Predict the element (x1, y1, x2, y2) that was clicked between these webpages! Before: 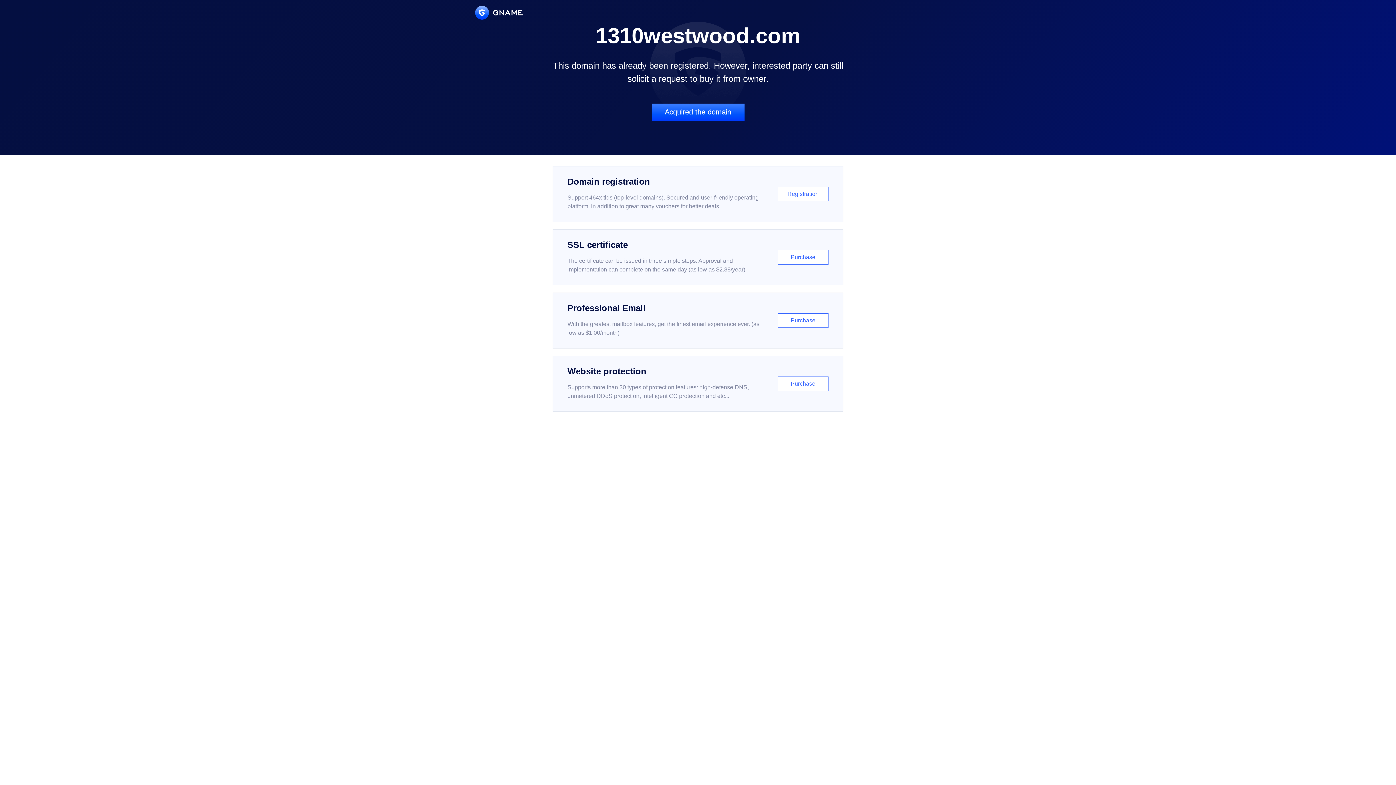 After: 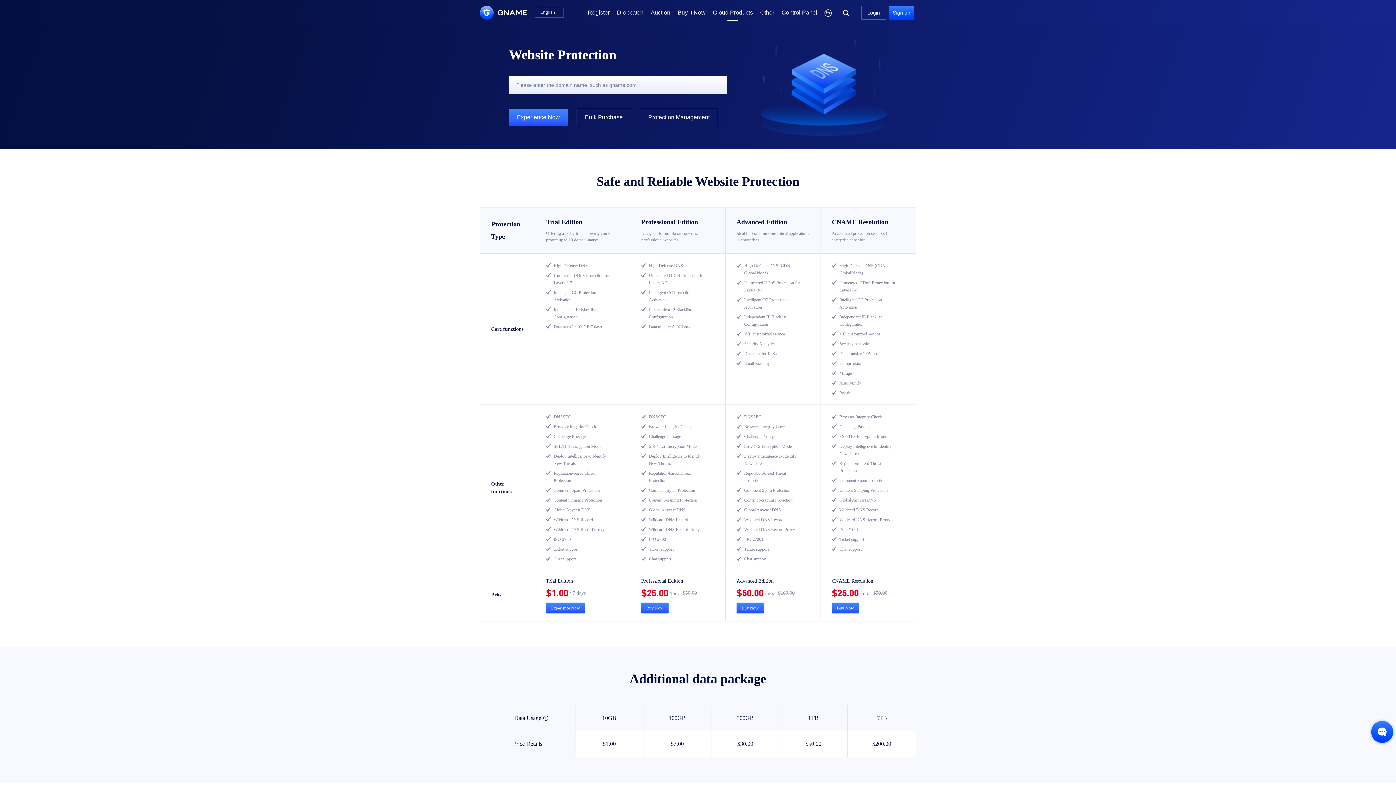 Action: bbox: (552, 356, 843, 412) label: Website protection

Supports more than 30 types of protection features: high-defense DNS, unmetered DDoS protection, intelligent CC protection and etc...

Purchase